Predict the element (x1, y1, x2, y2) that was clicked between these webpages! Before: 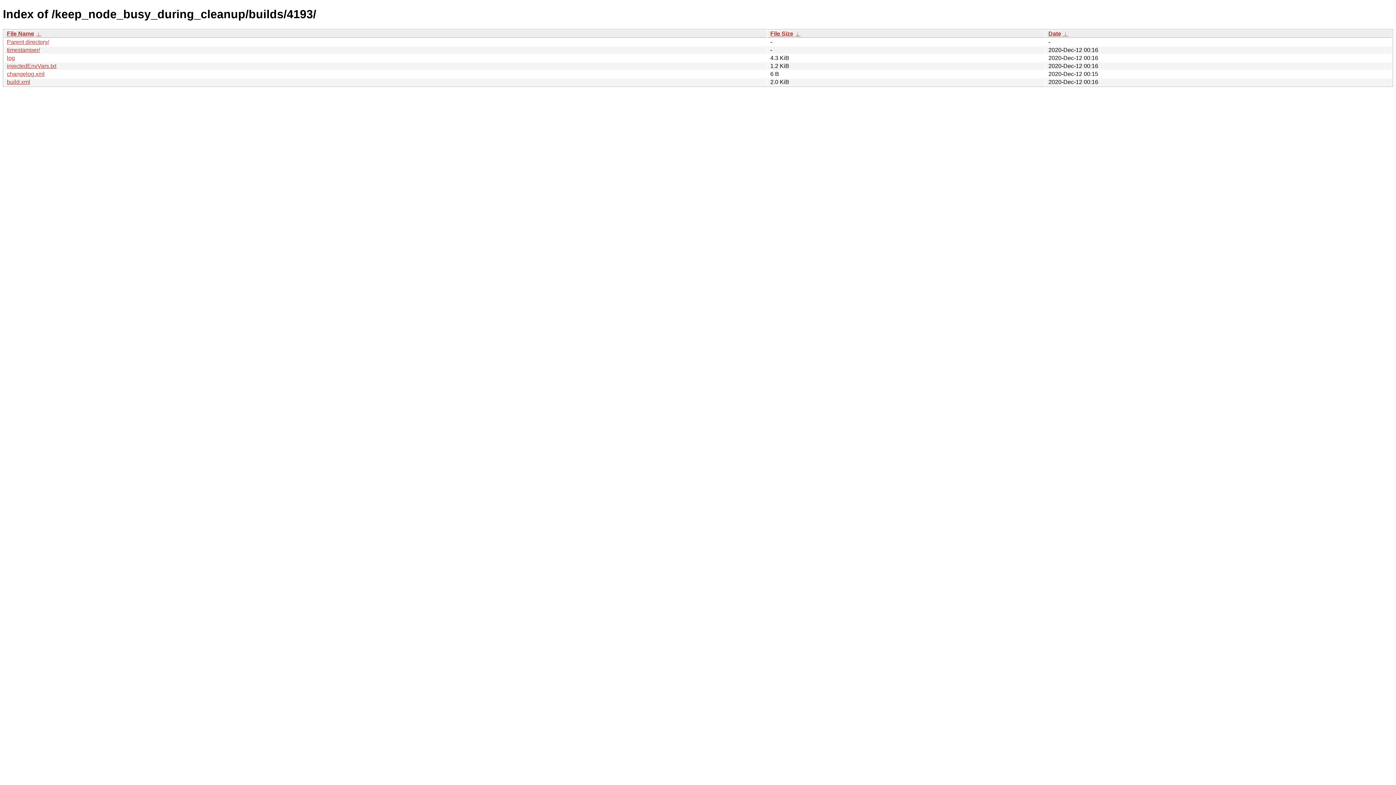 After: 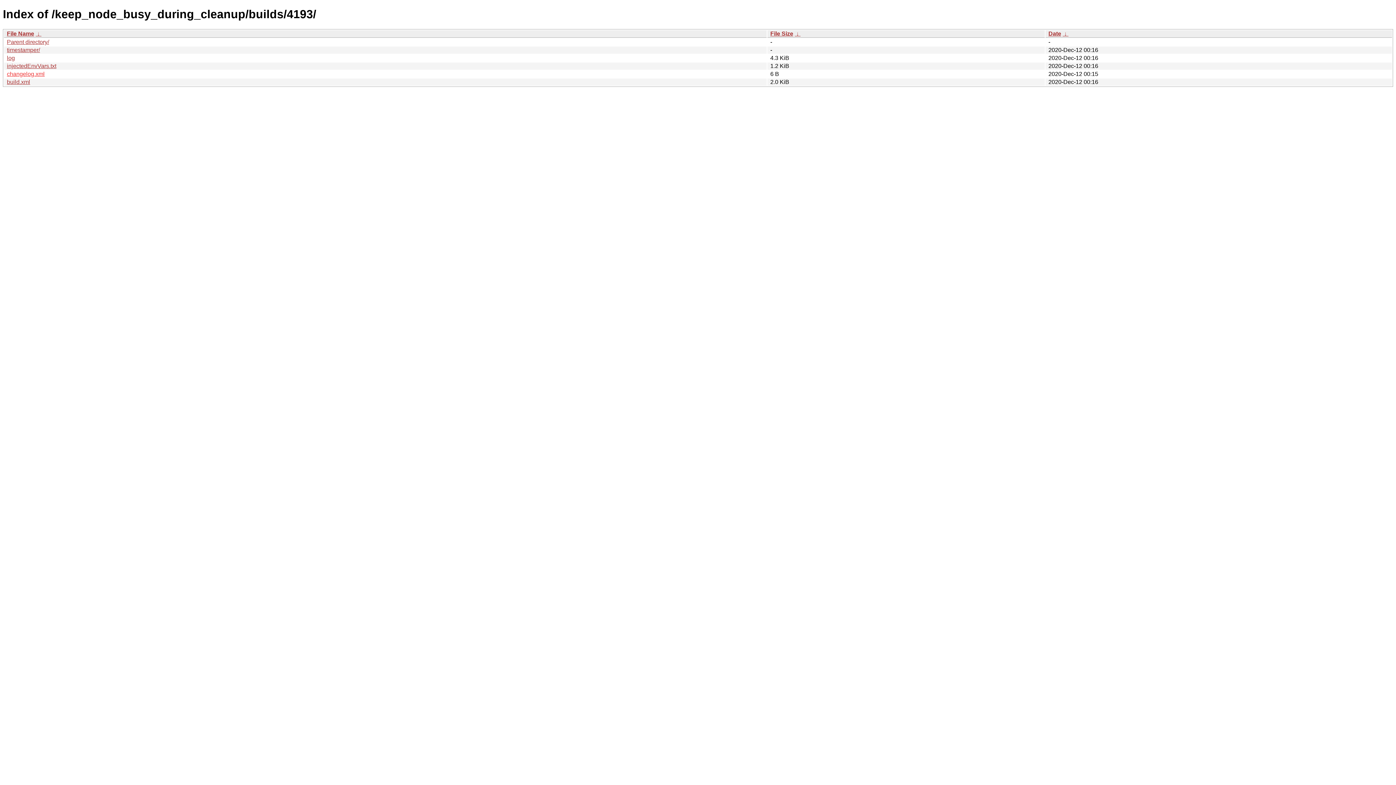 Action: bbox: (6, 70, 44, 77) label: changelog.xml